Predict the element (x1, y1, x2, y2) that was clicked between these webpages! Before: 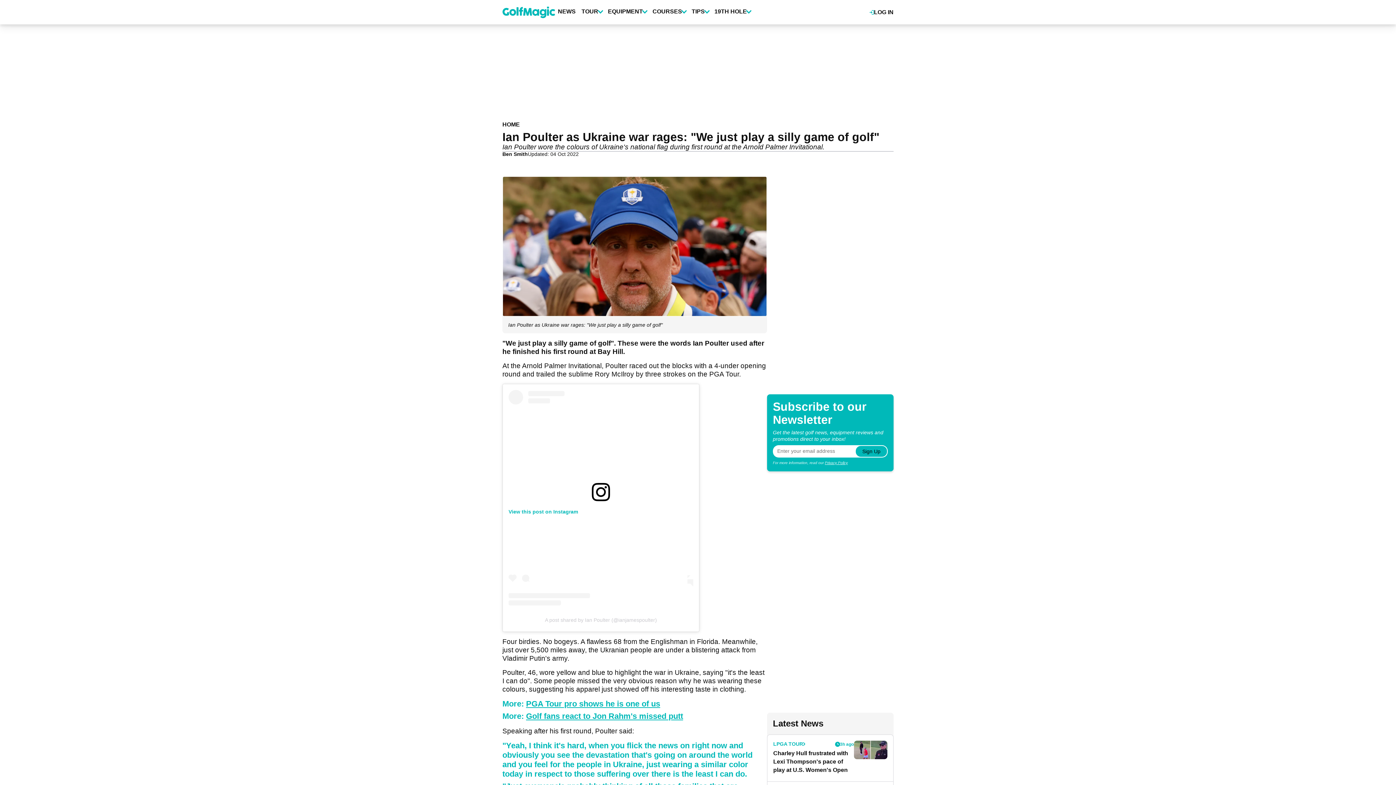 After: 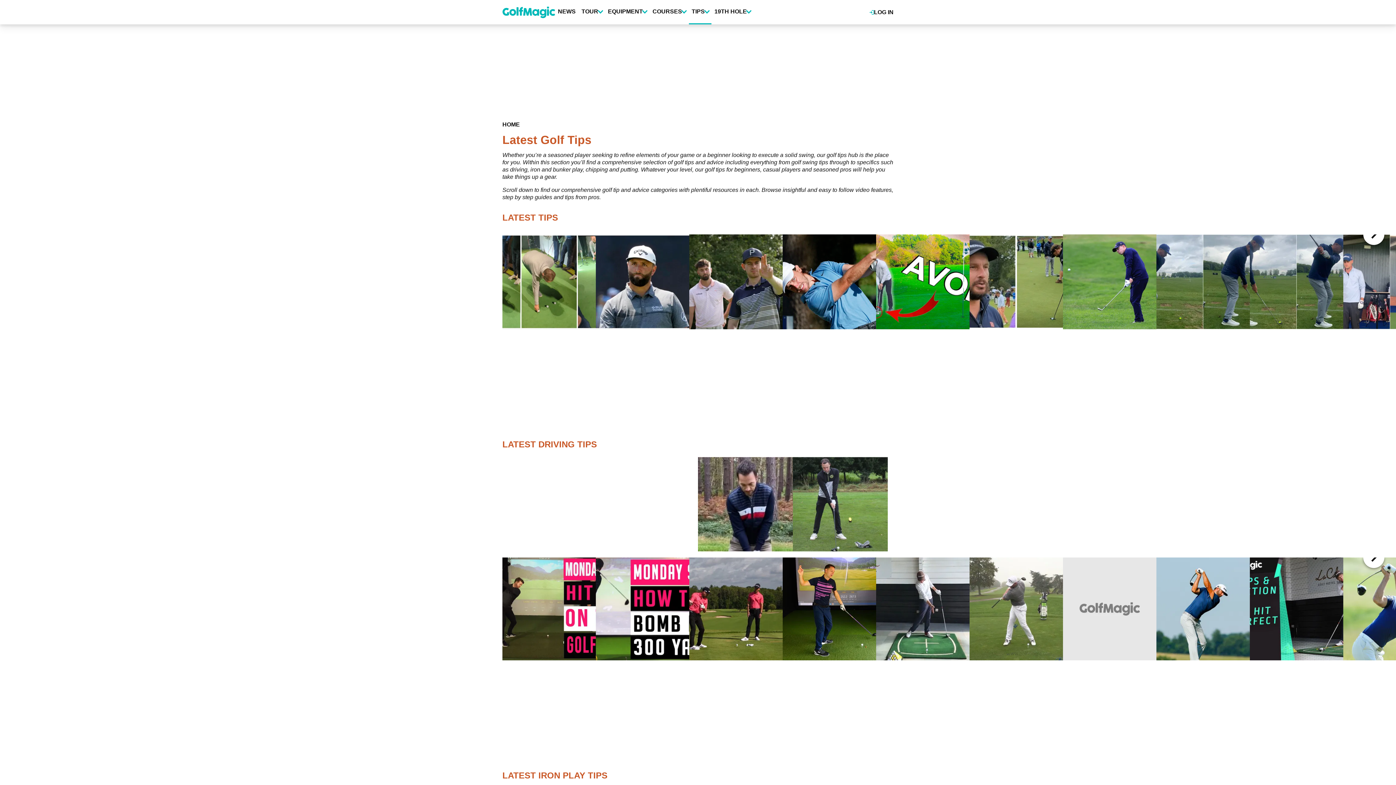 Action: bbox: (688, 0, 711, 23) label: TIPS